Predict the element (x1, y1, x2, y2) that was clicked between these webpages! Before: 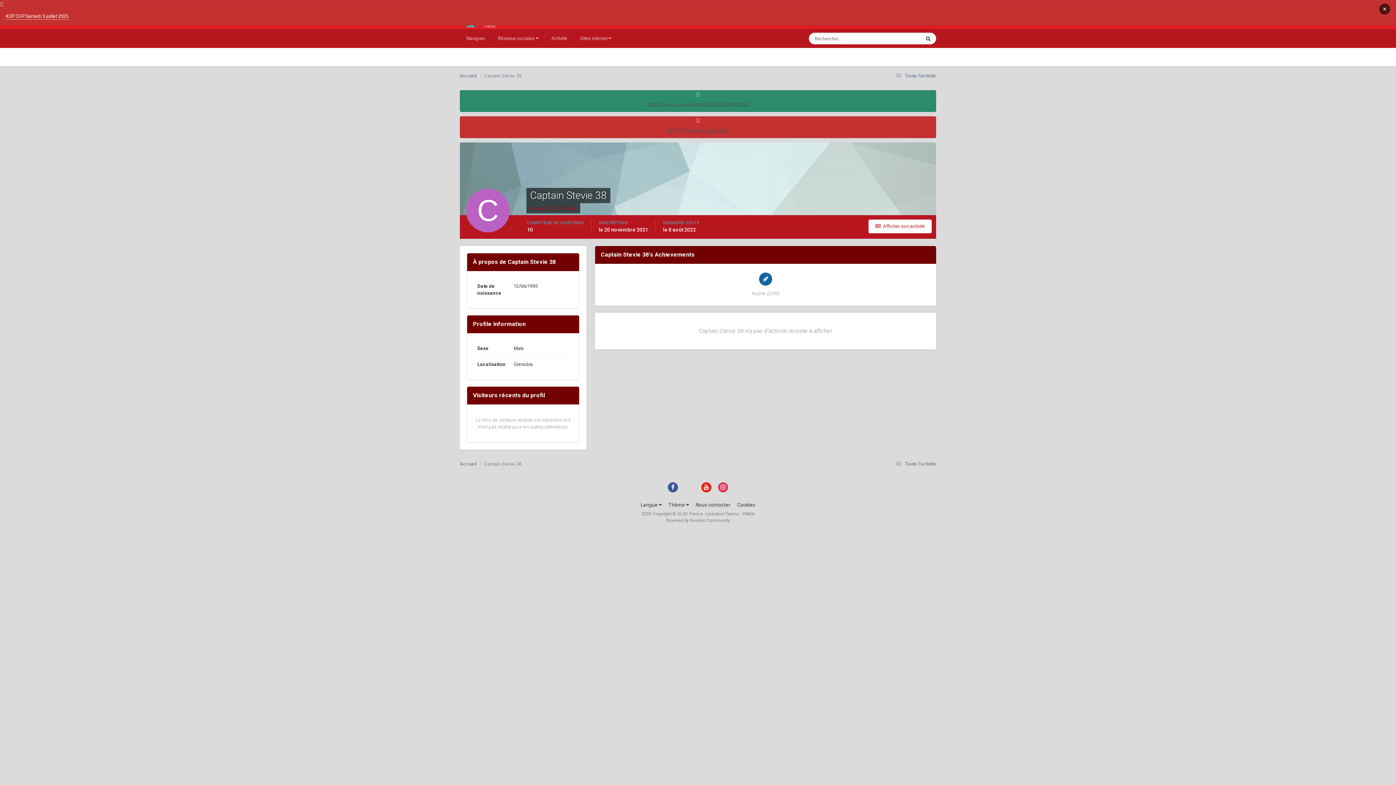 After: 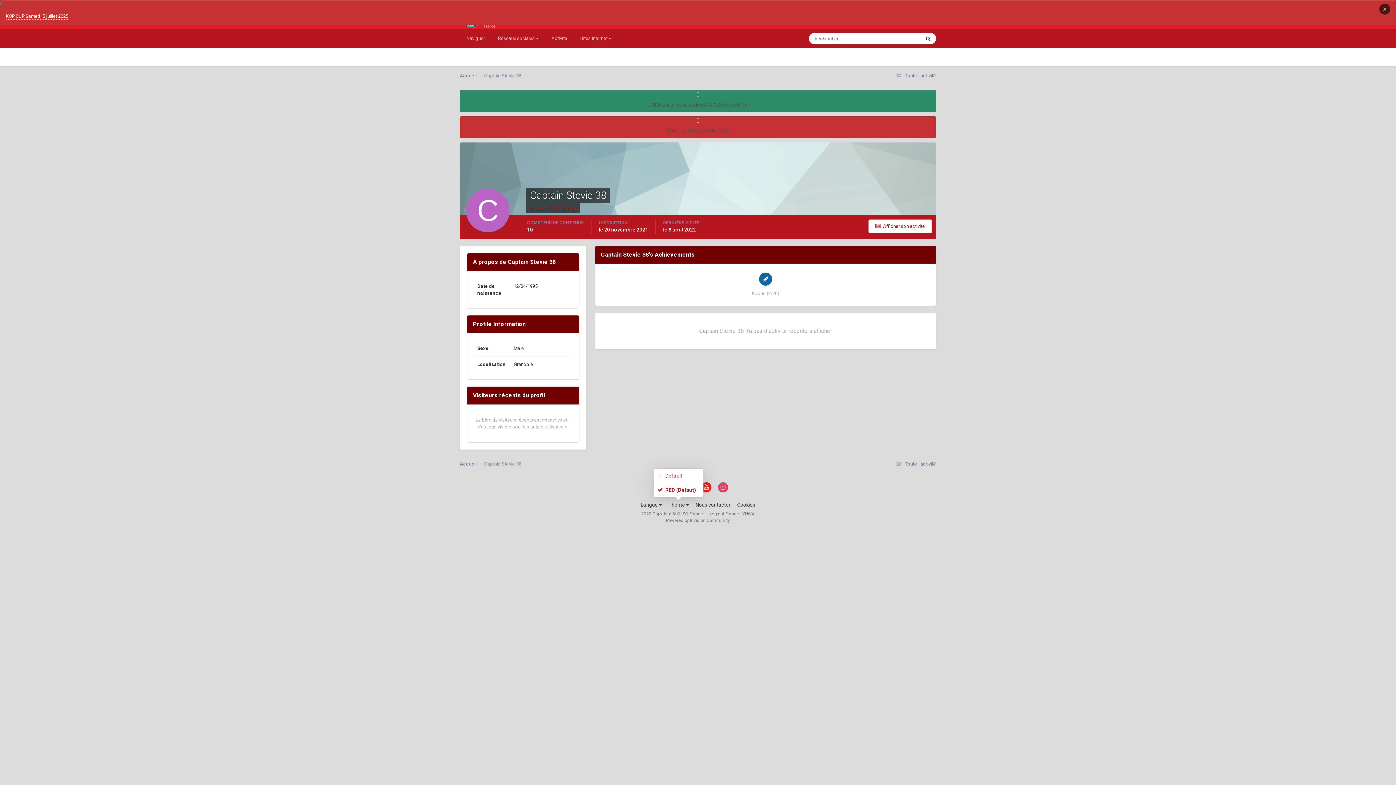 Action: bbox: (668, 502, 689, 507) label: Thème 